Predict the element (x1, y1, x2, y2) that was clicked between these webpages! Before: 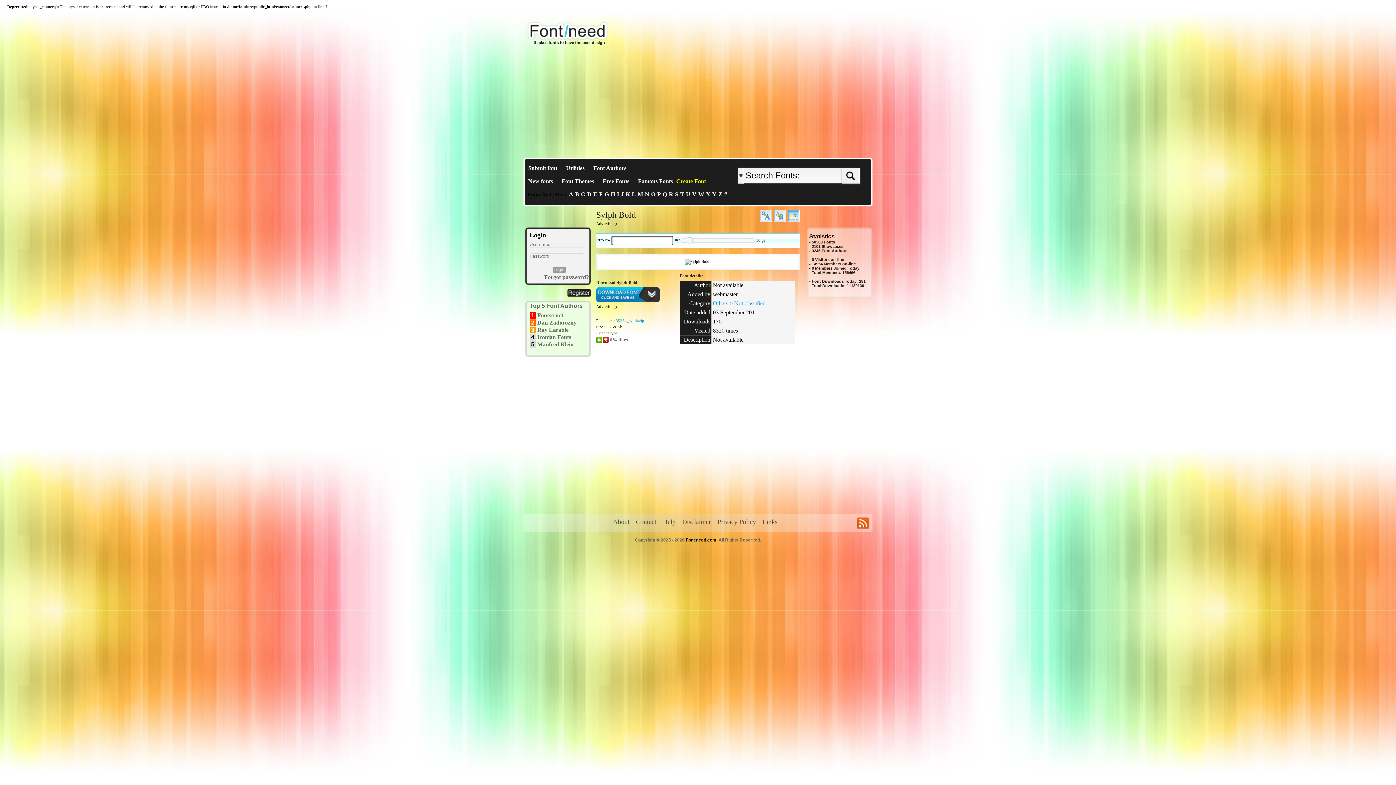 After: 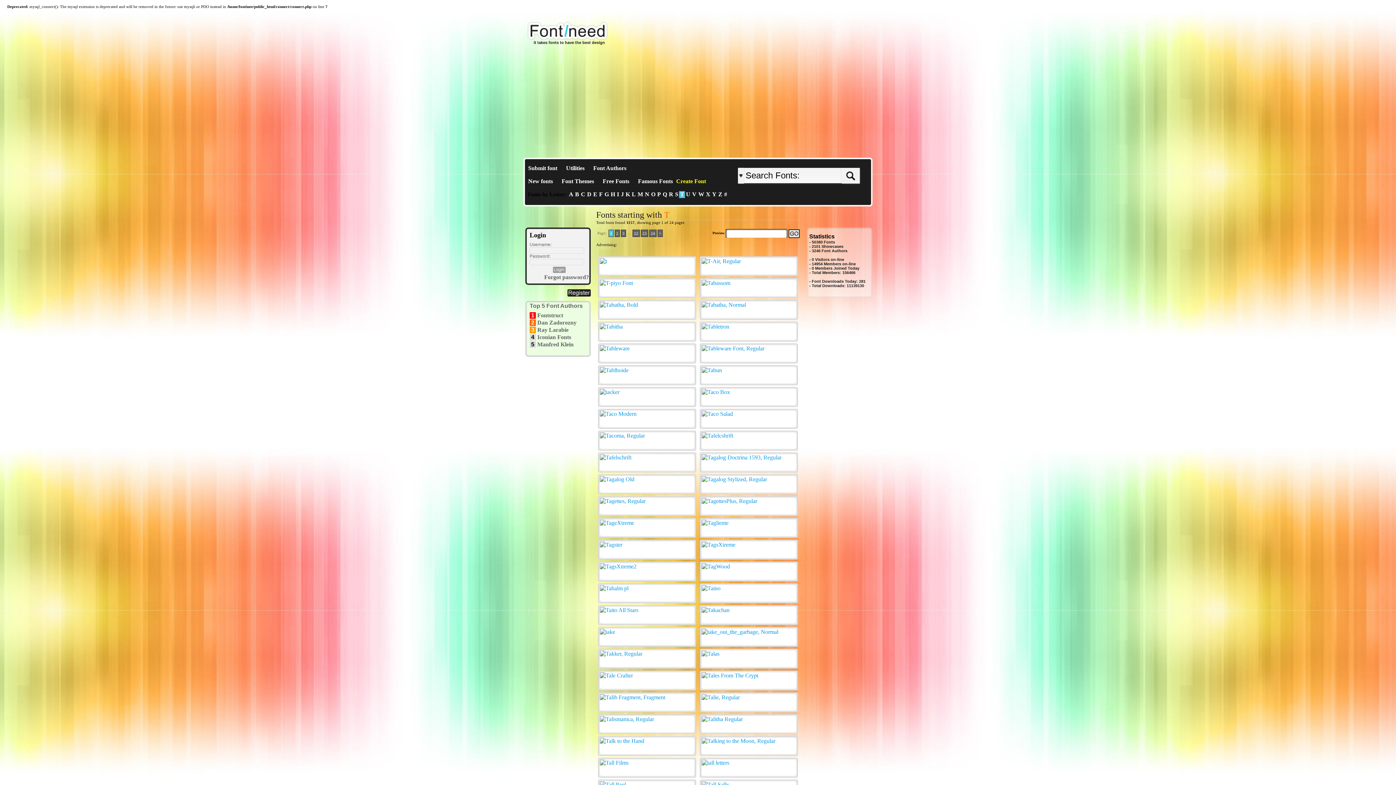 Action: bbox: (679, 191, 685, 198) label: T